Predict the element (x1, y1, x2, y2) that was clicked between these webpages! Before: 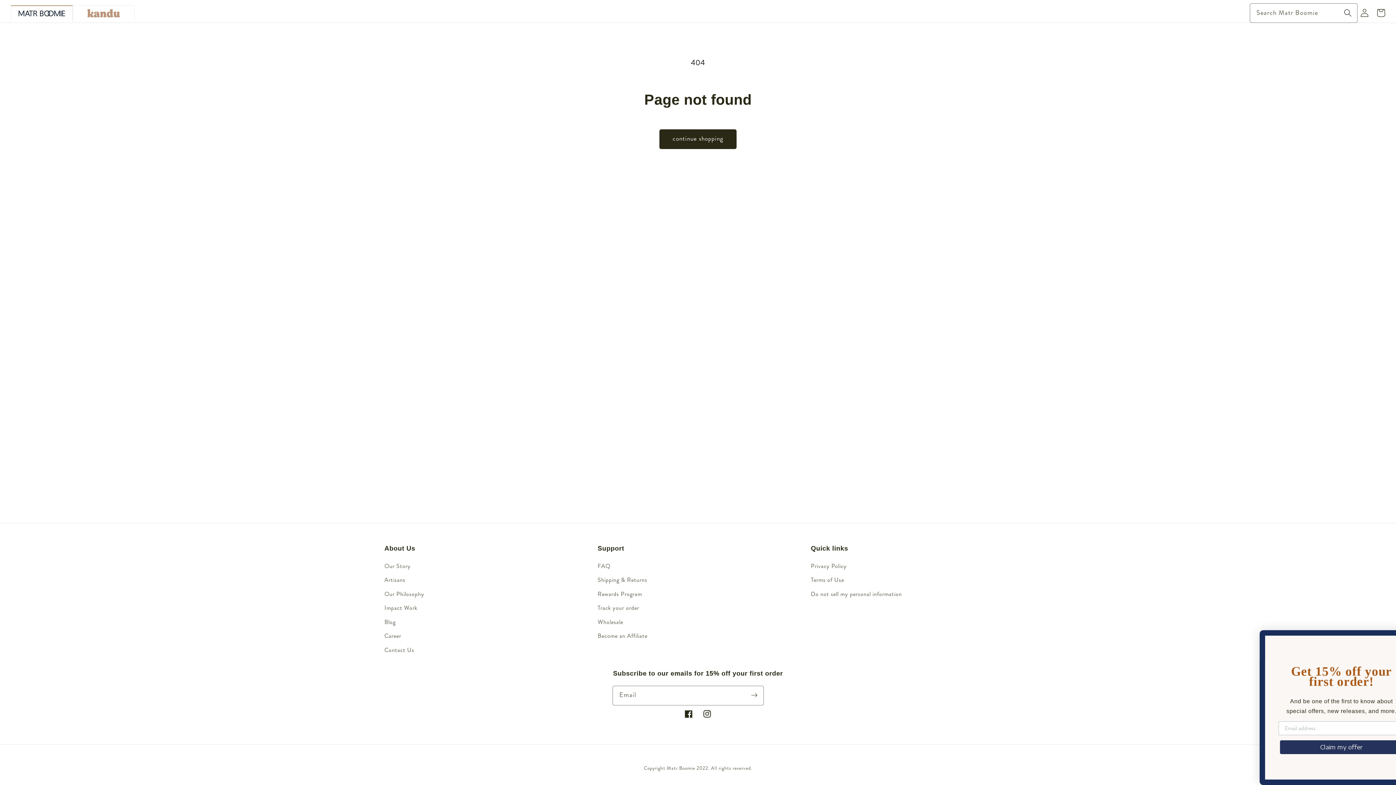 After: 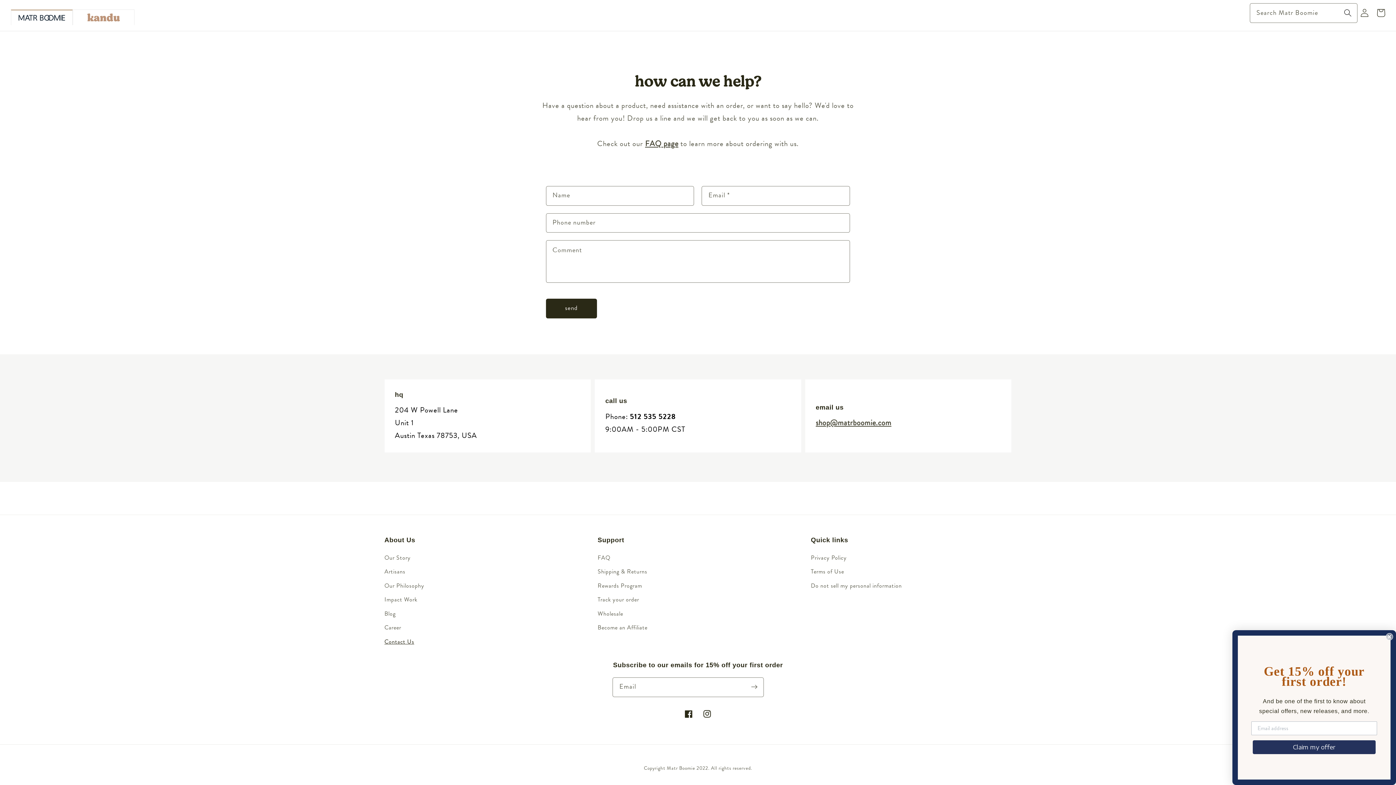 Action: bbox: (384, 643, 414, 657) label: Contact Us